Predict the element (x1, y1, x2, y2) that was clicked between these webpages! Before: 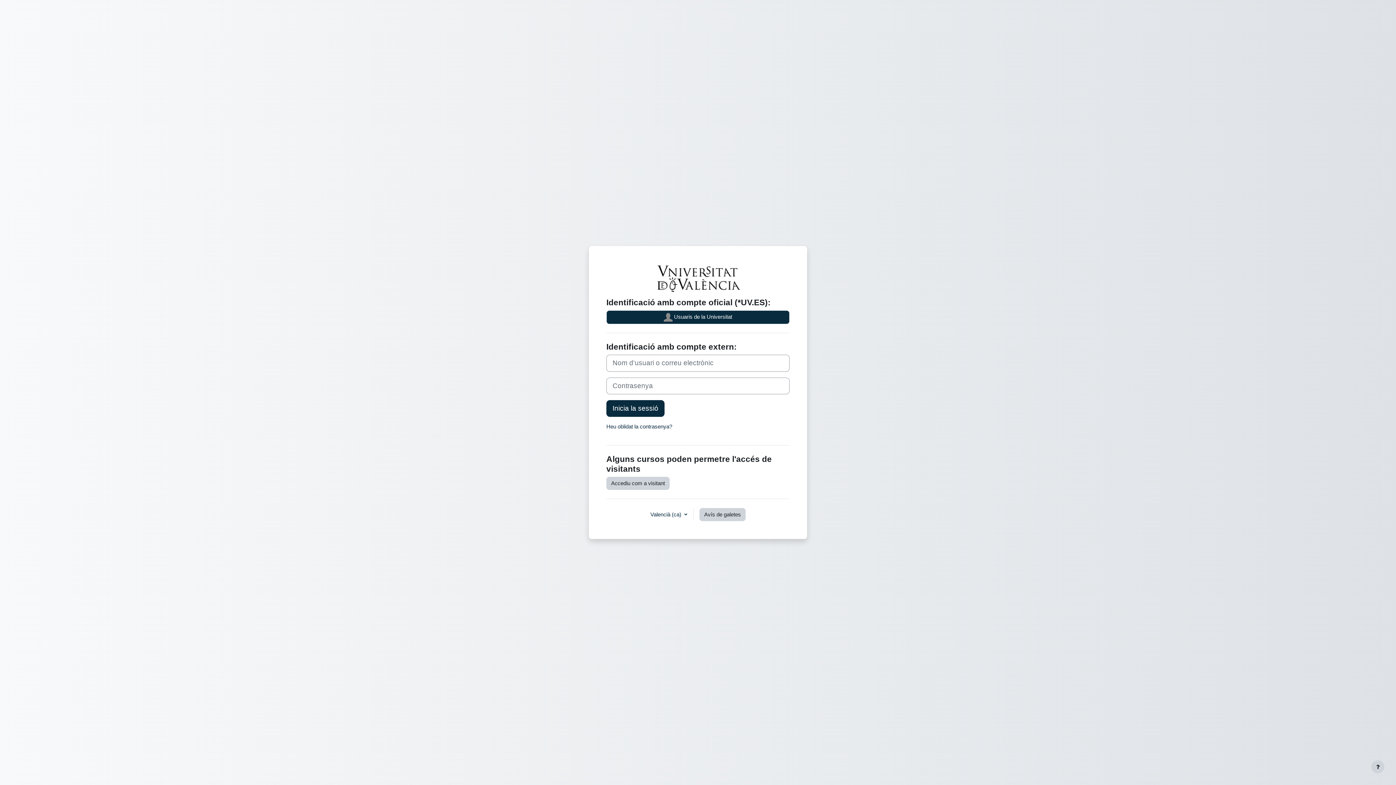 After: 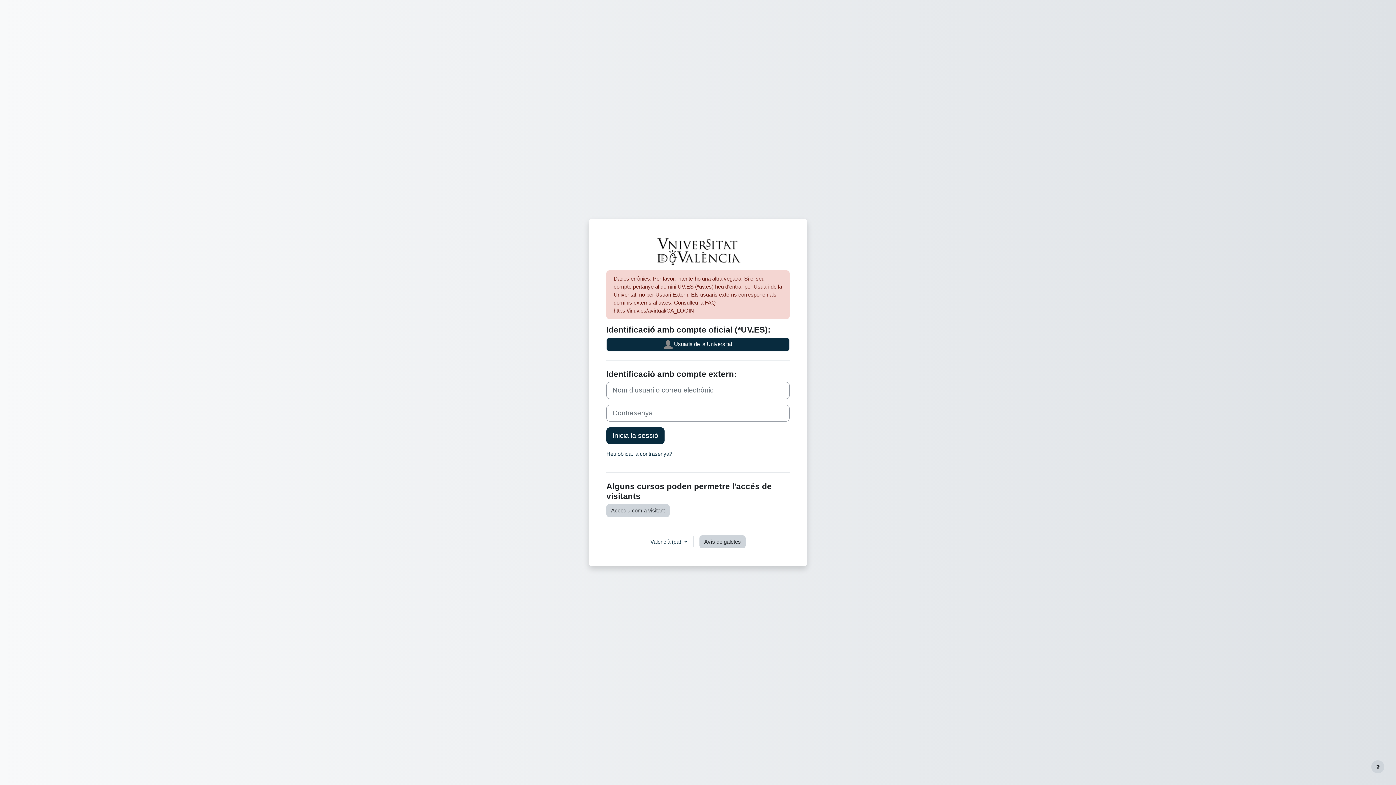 Action: label: Inicia la sessió bbox: (606, 400, 664, 416)